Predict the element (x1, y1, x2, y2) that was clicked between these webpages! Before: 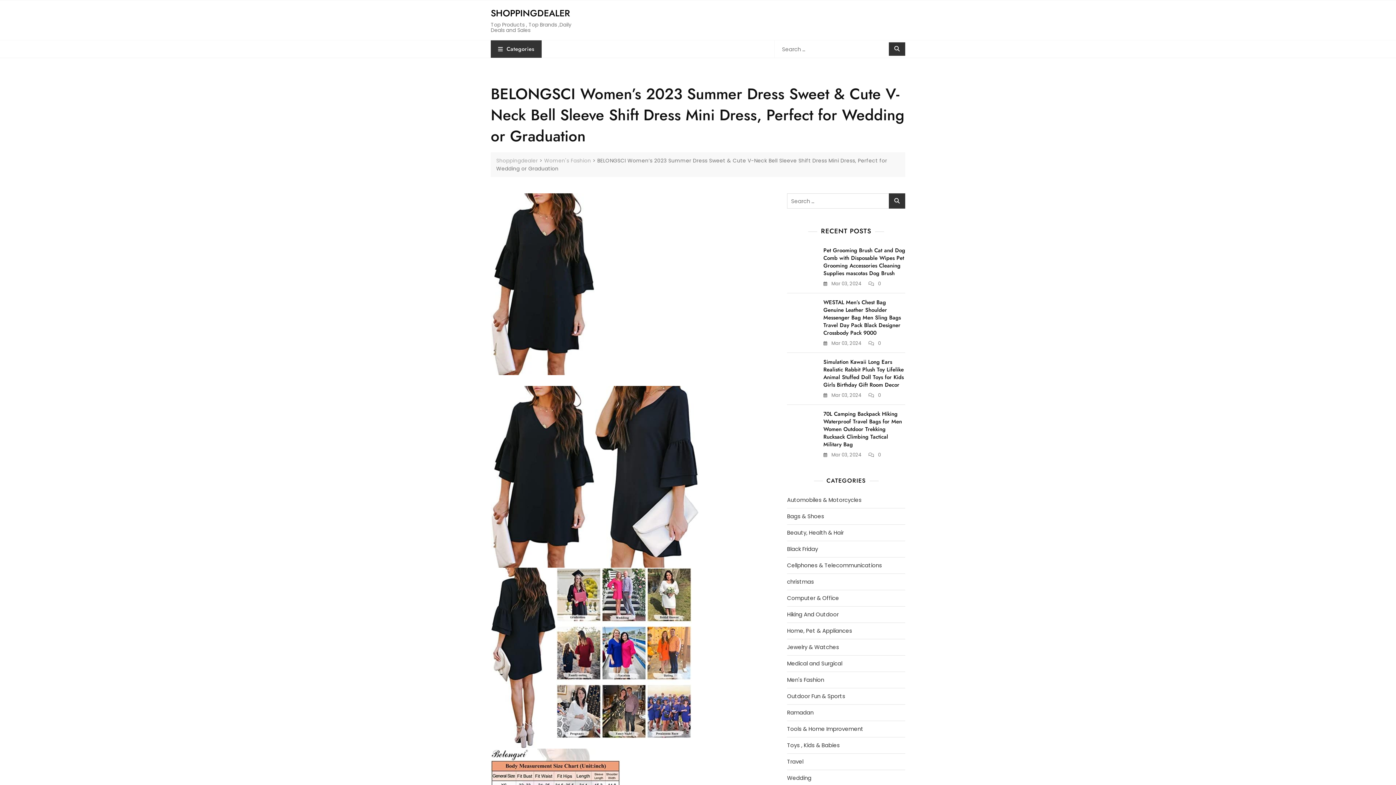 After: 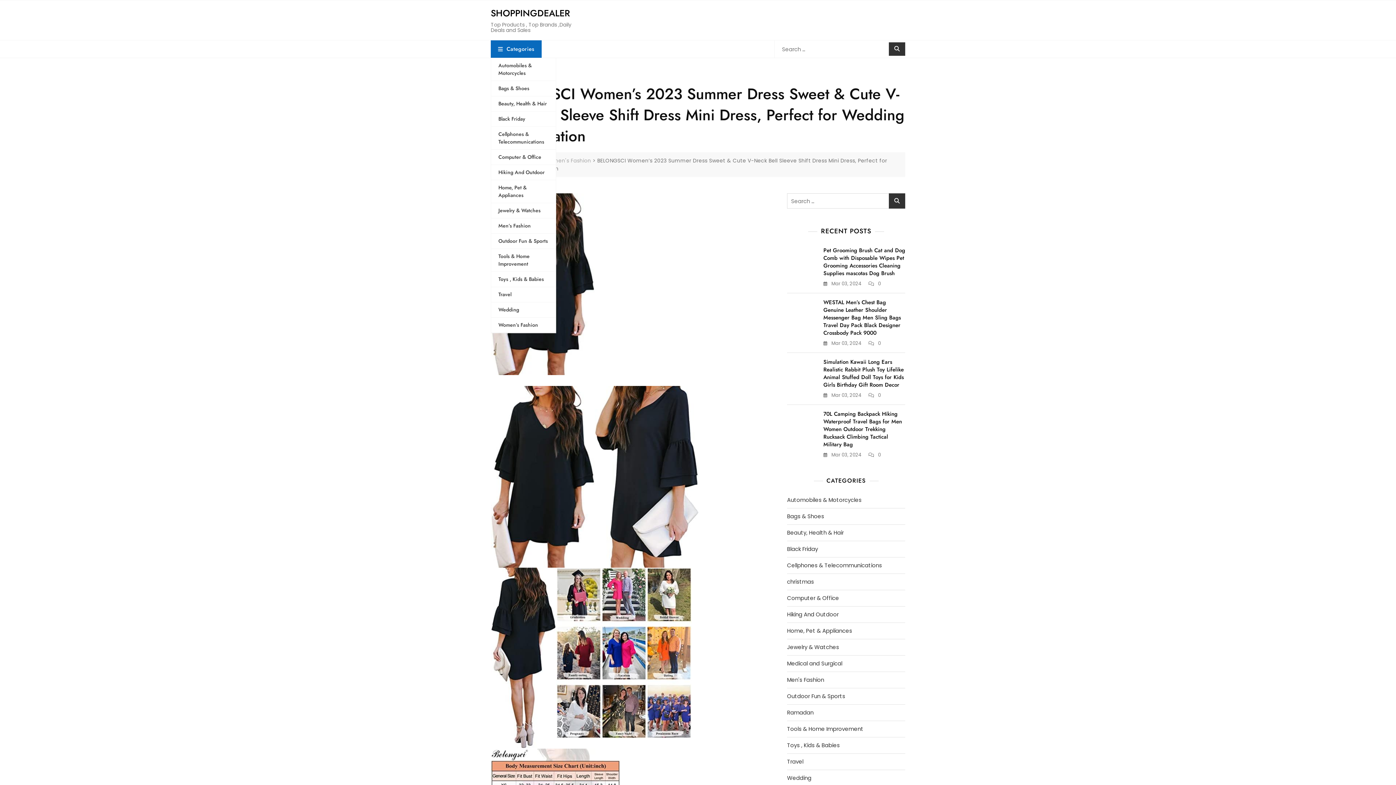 Action: label: Categories bbox: (490, 40, 541, 57)